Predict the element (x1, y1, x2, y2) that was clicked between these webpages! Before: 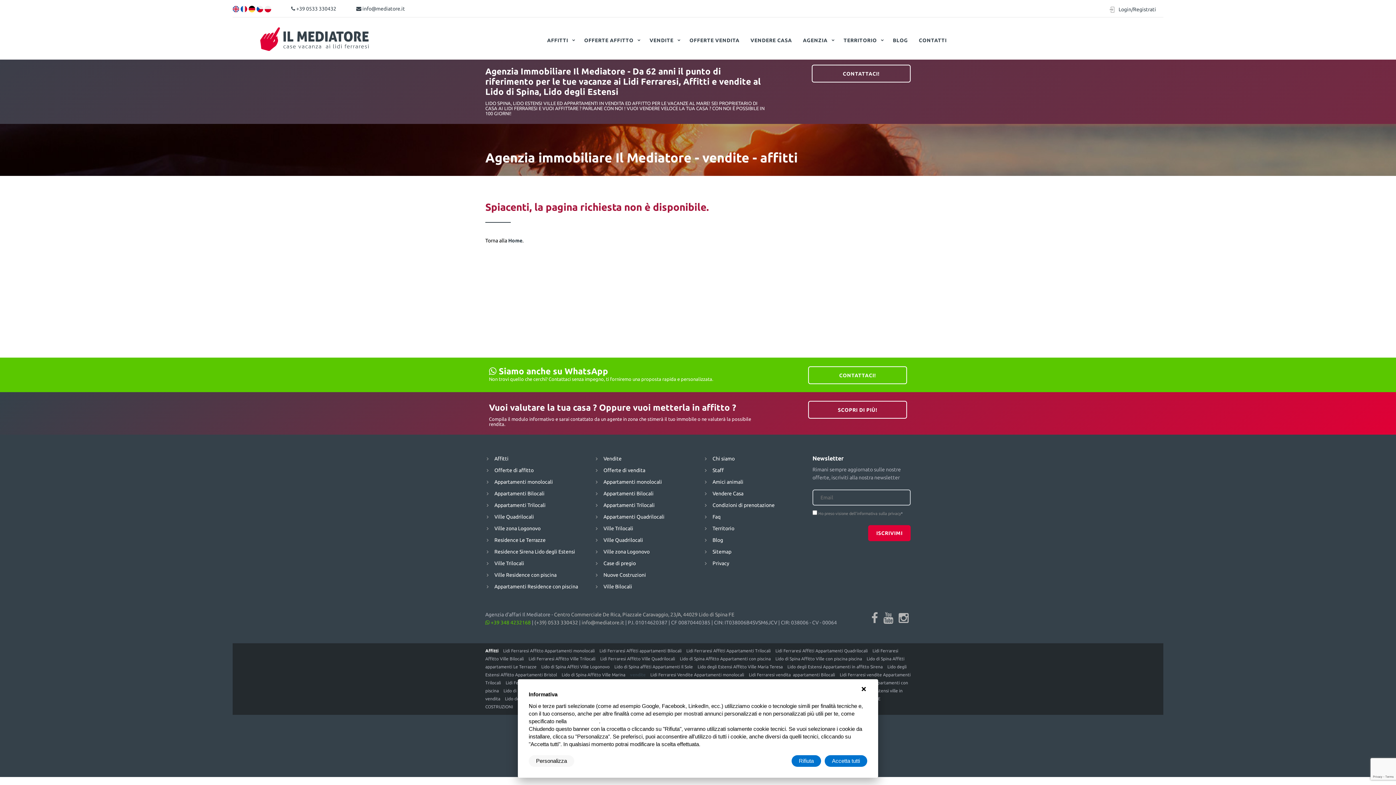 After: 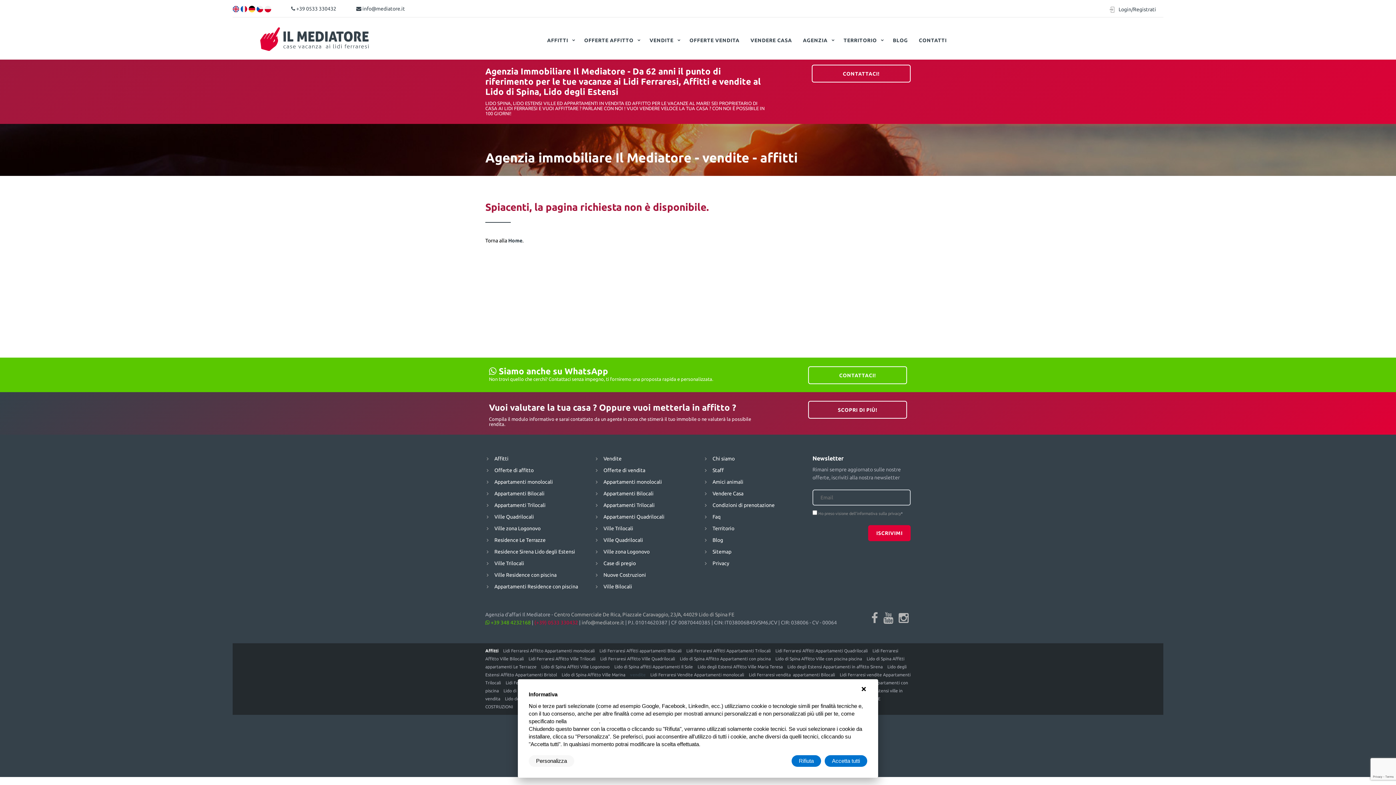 Action: bbox: (534, 620, 578, 625) label: (+39) 0533 330432